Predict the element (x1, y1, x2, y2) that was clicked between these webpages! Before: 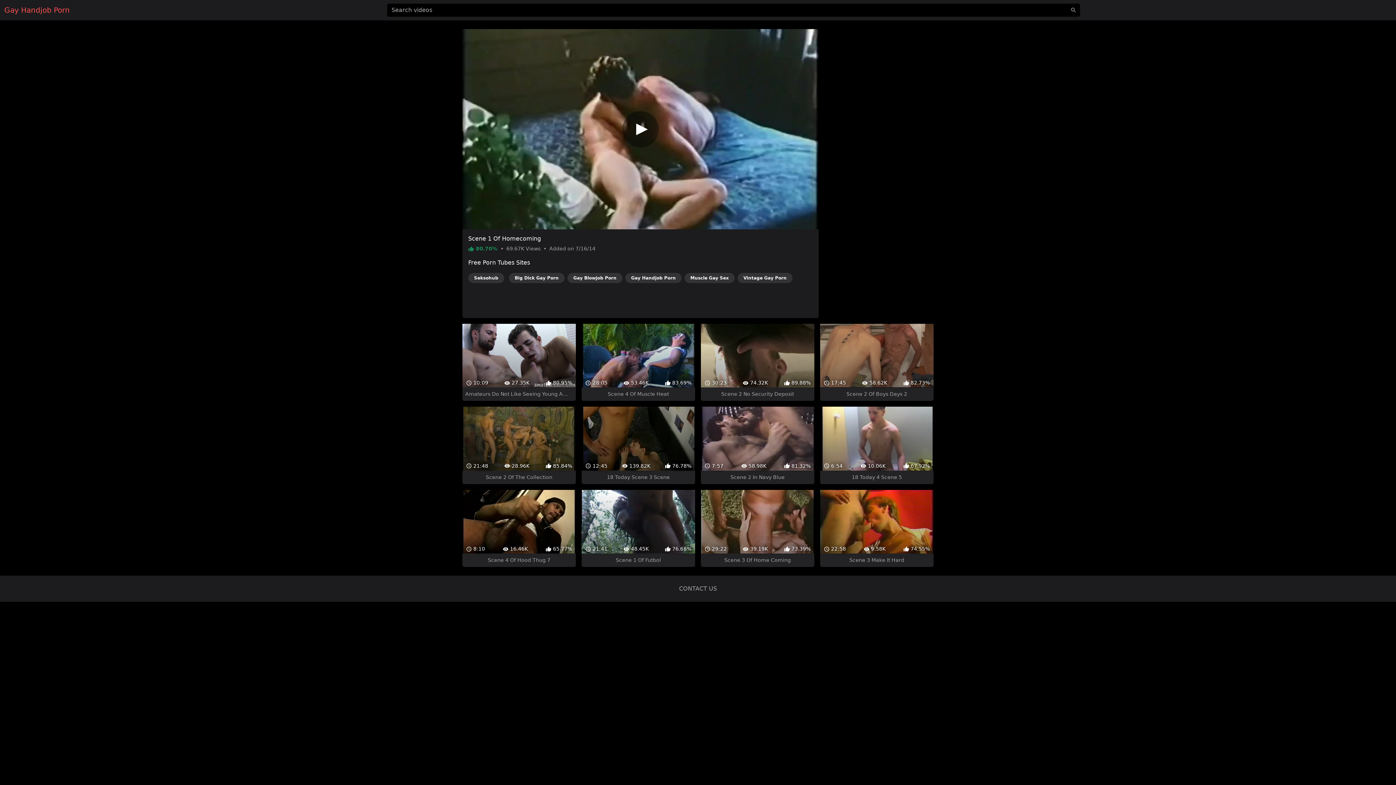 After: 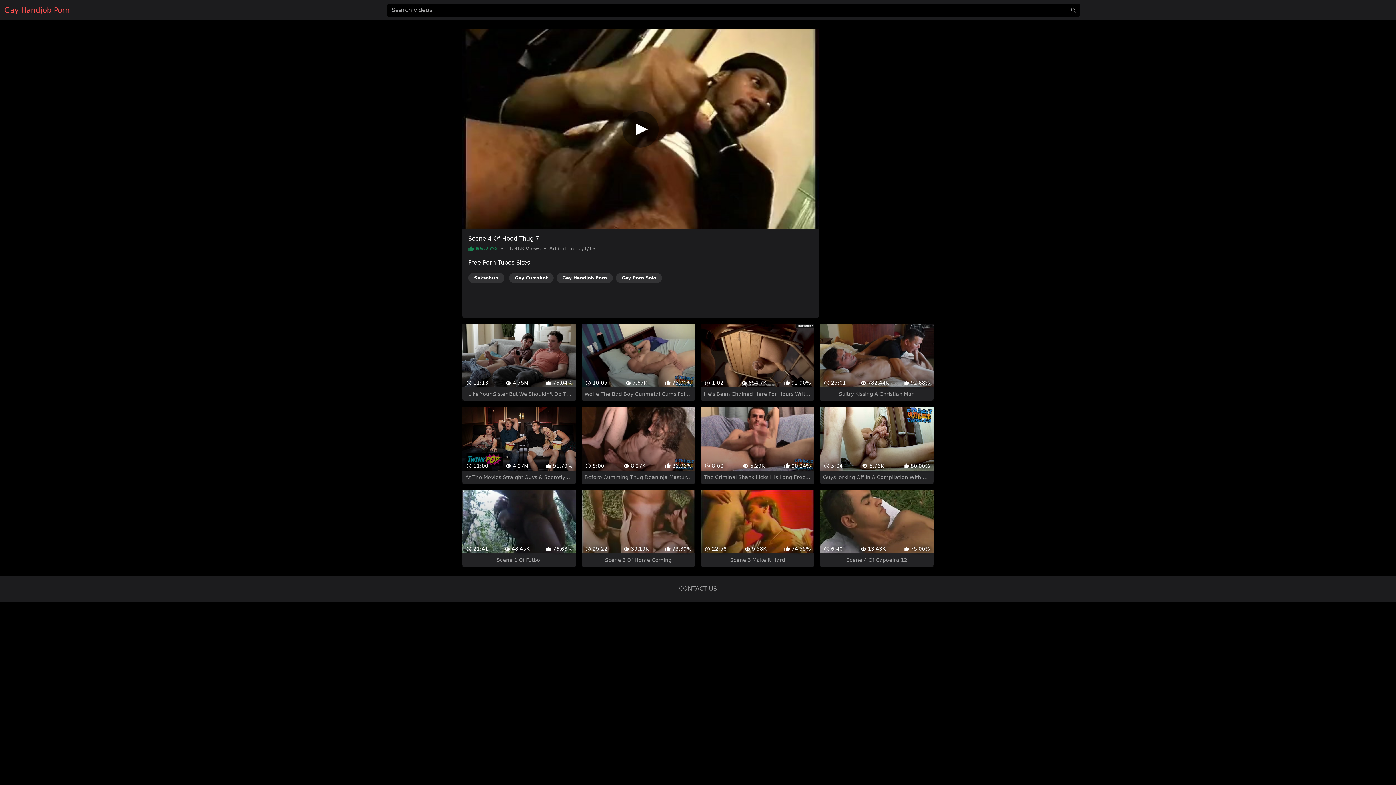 Action: label:  8:10
 16.46K
 65.77%
Scene 4 Of Hood Thug 7 bbox: (462, 464, 575, 541)